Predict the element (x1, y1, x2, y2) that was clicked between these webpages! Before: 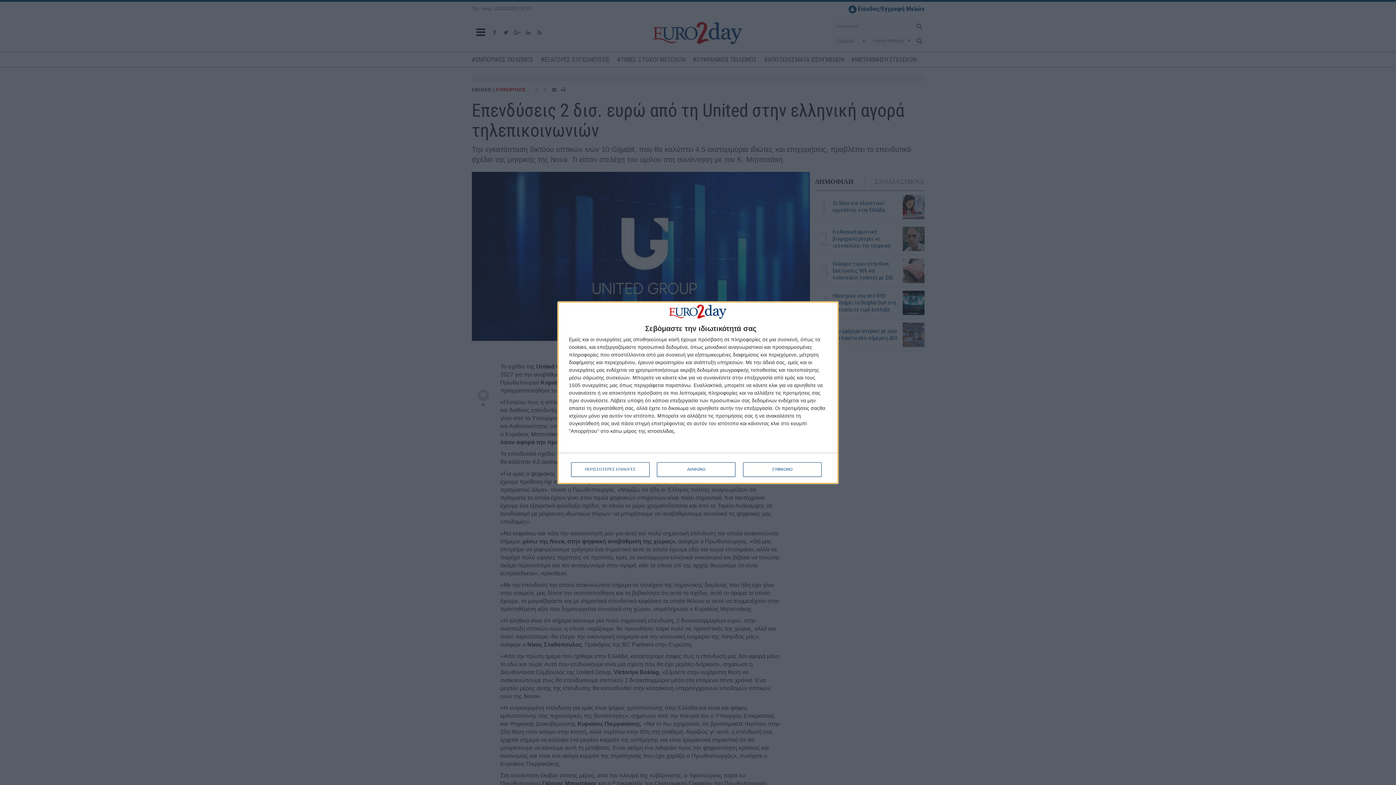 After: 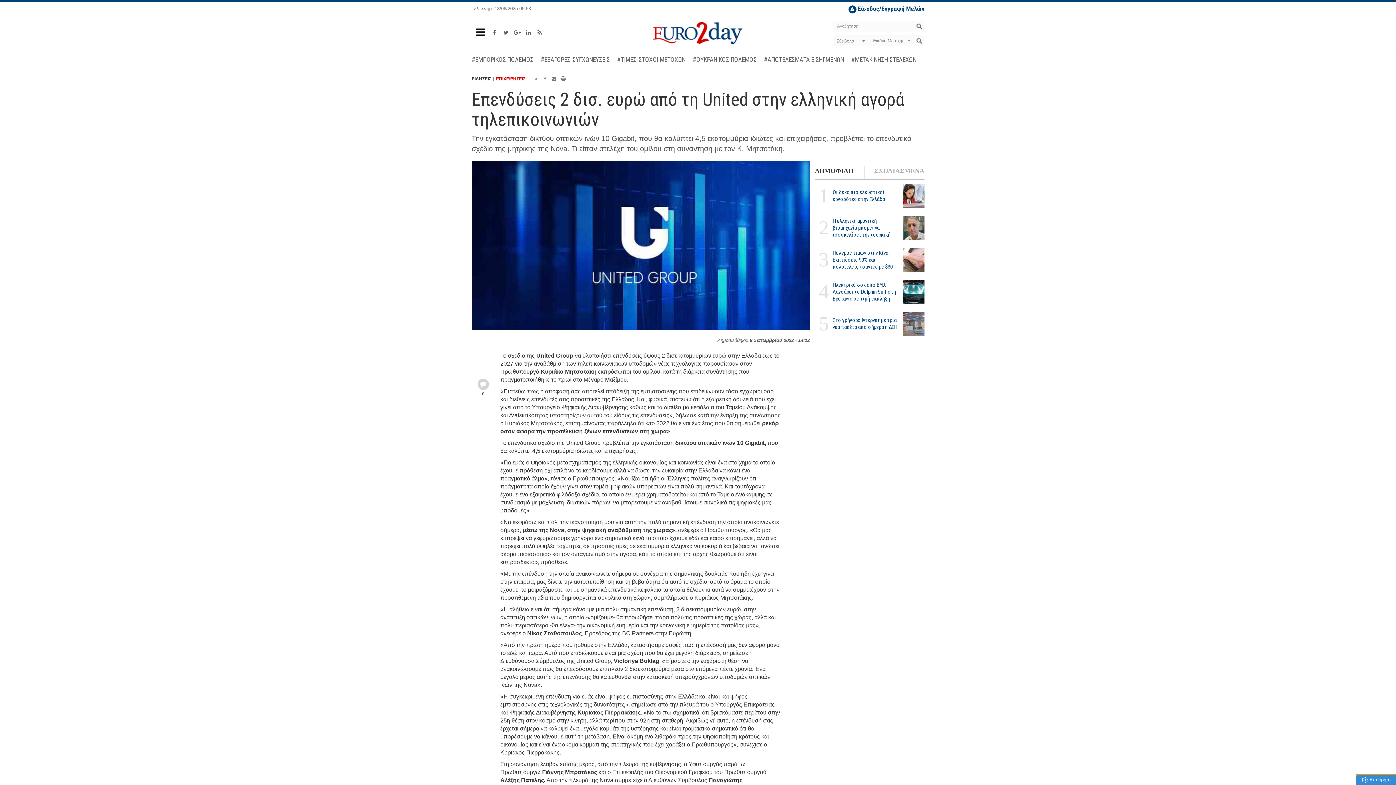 Action: label: ΔΙΑΦΩΝΩ bbox: (657, 462, 735, 476)